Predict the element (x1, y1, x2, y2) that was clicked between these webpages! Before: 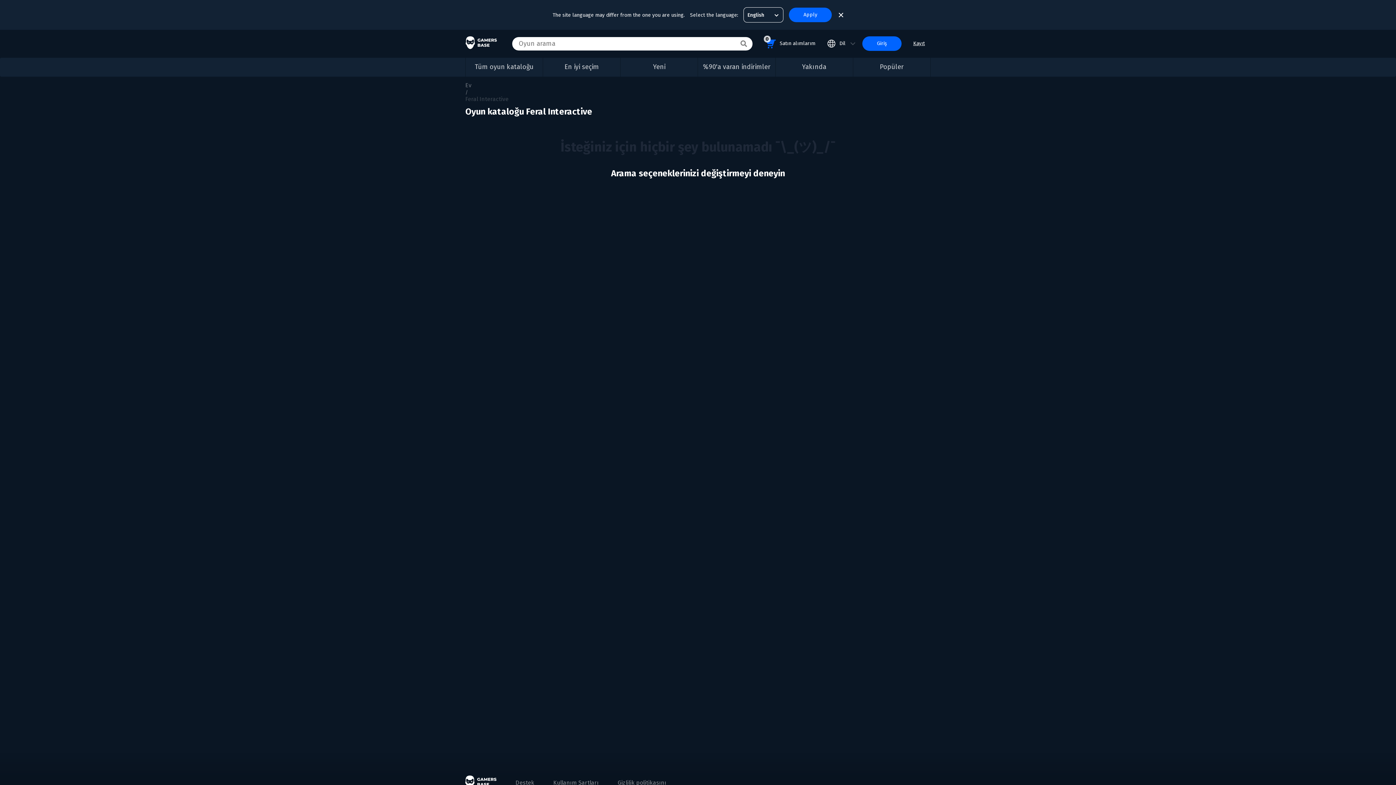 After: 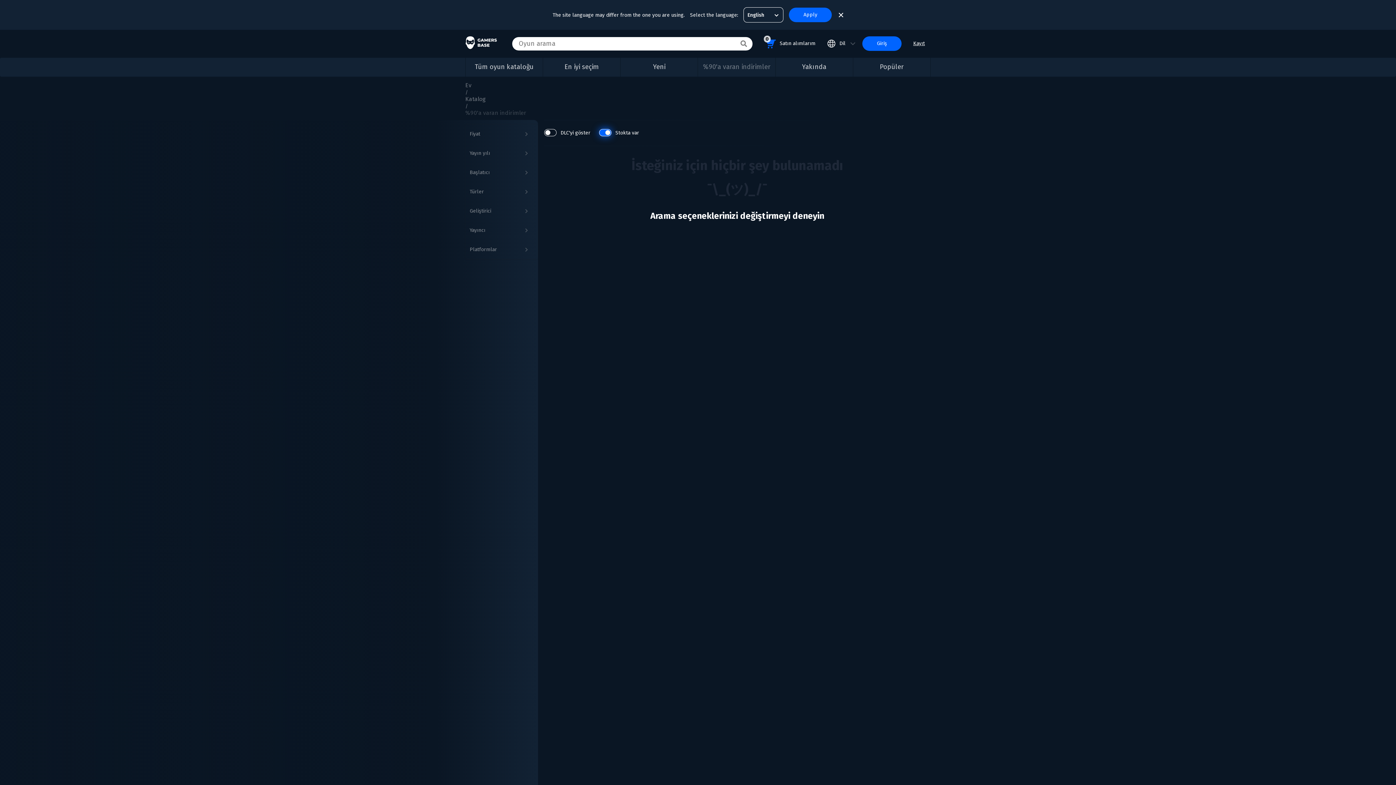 Action: label: %90'a varan indirimler bbox: (703, 62, 770, 71)